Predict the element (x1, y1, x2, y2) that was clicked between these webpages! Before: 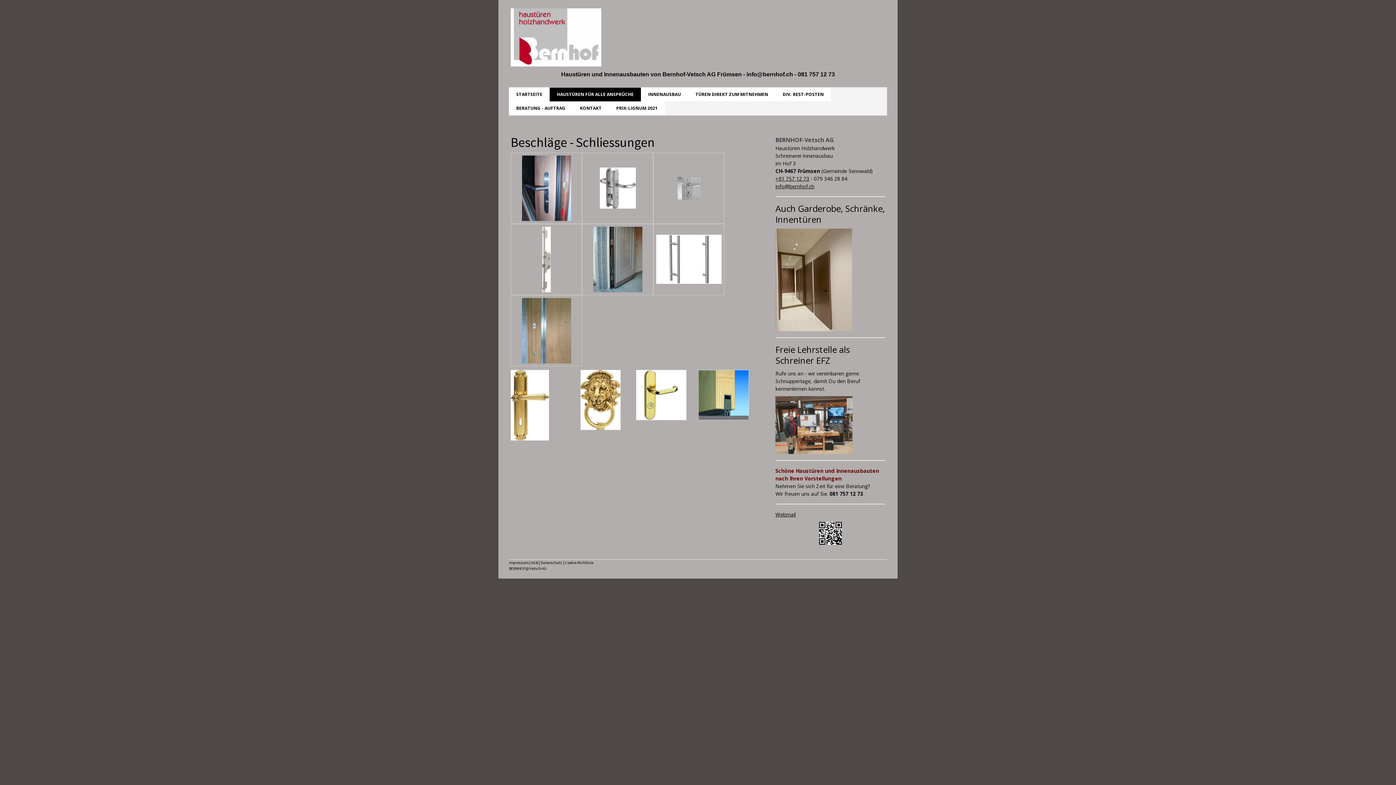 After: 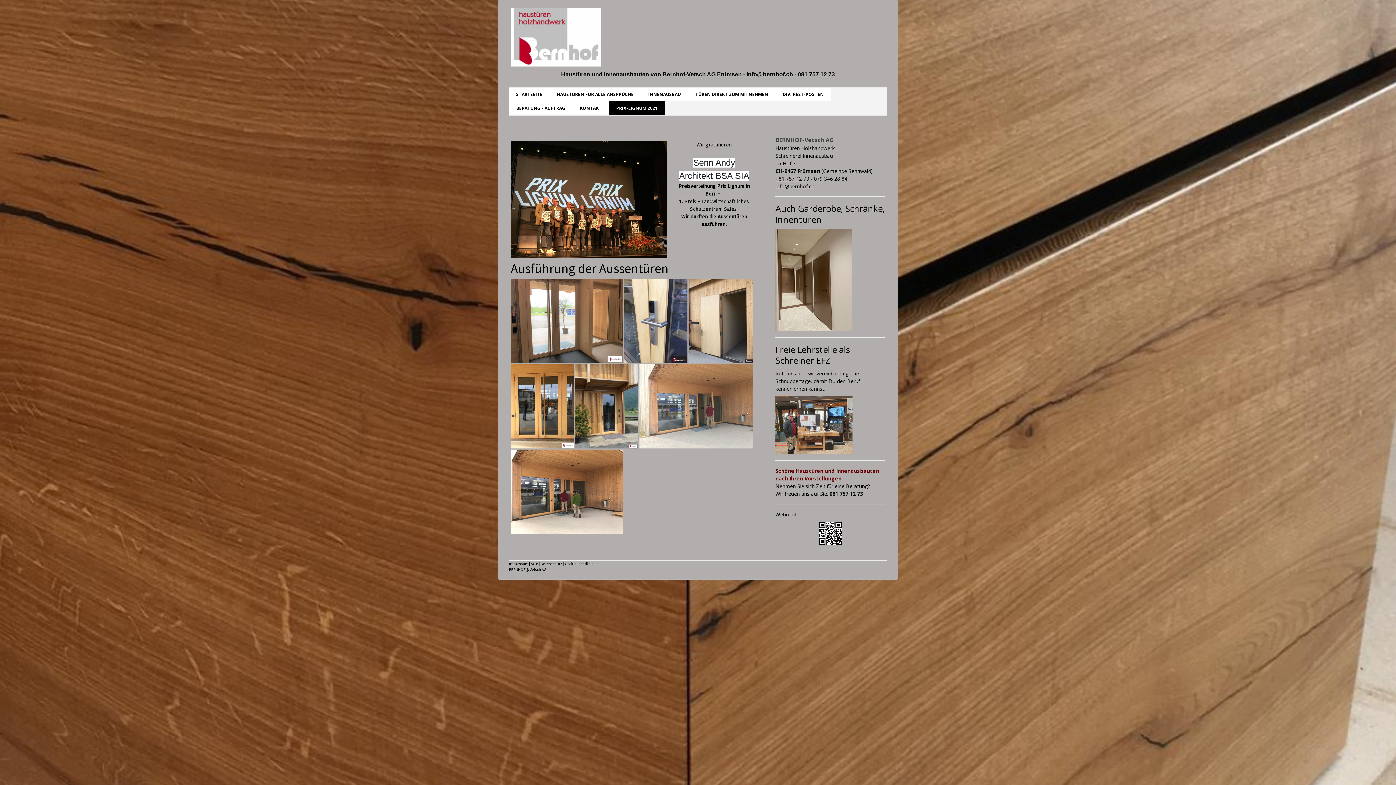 Action: bbox: (609, 101, 665, 115) label: PRIX-LIGNUM 2021